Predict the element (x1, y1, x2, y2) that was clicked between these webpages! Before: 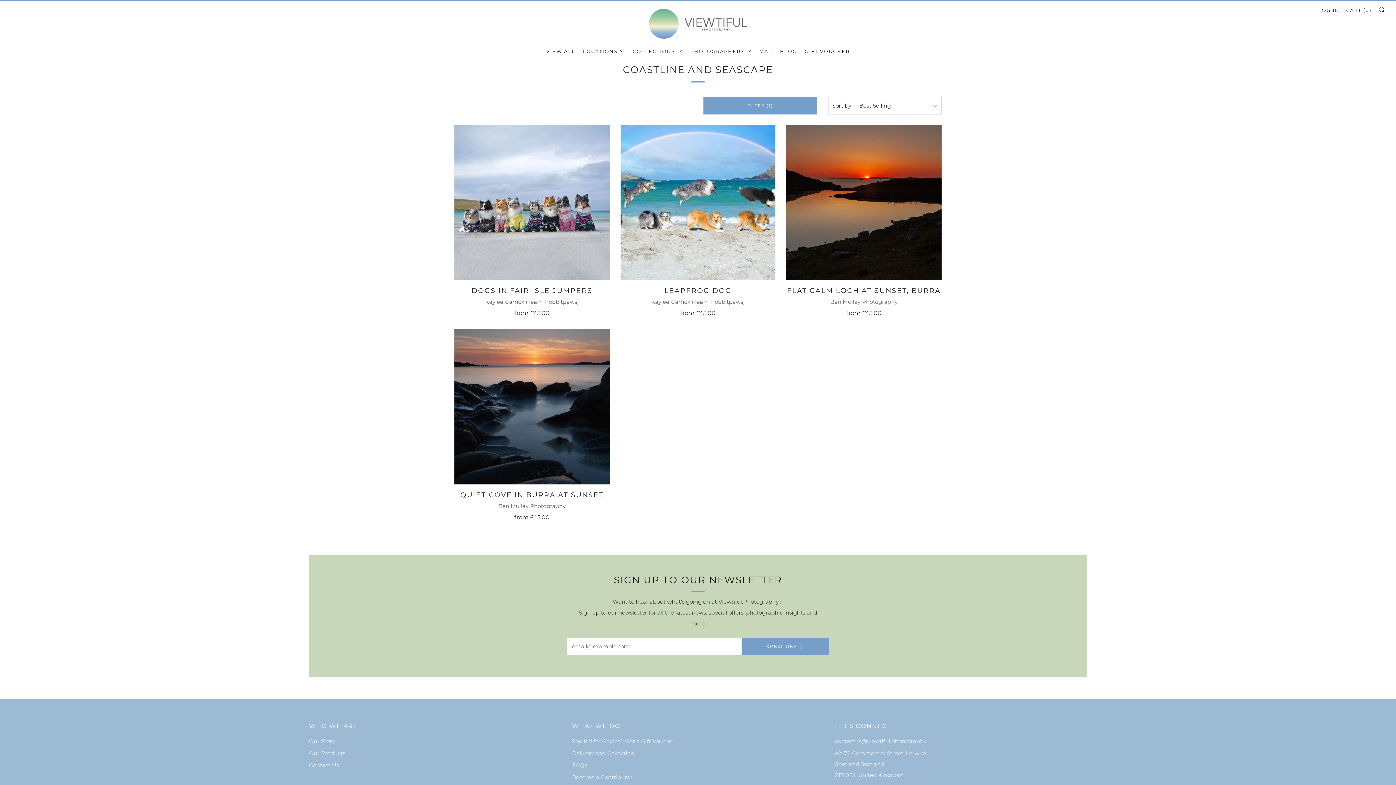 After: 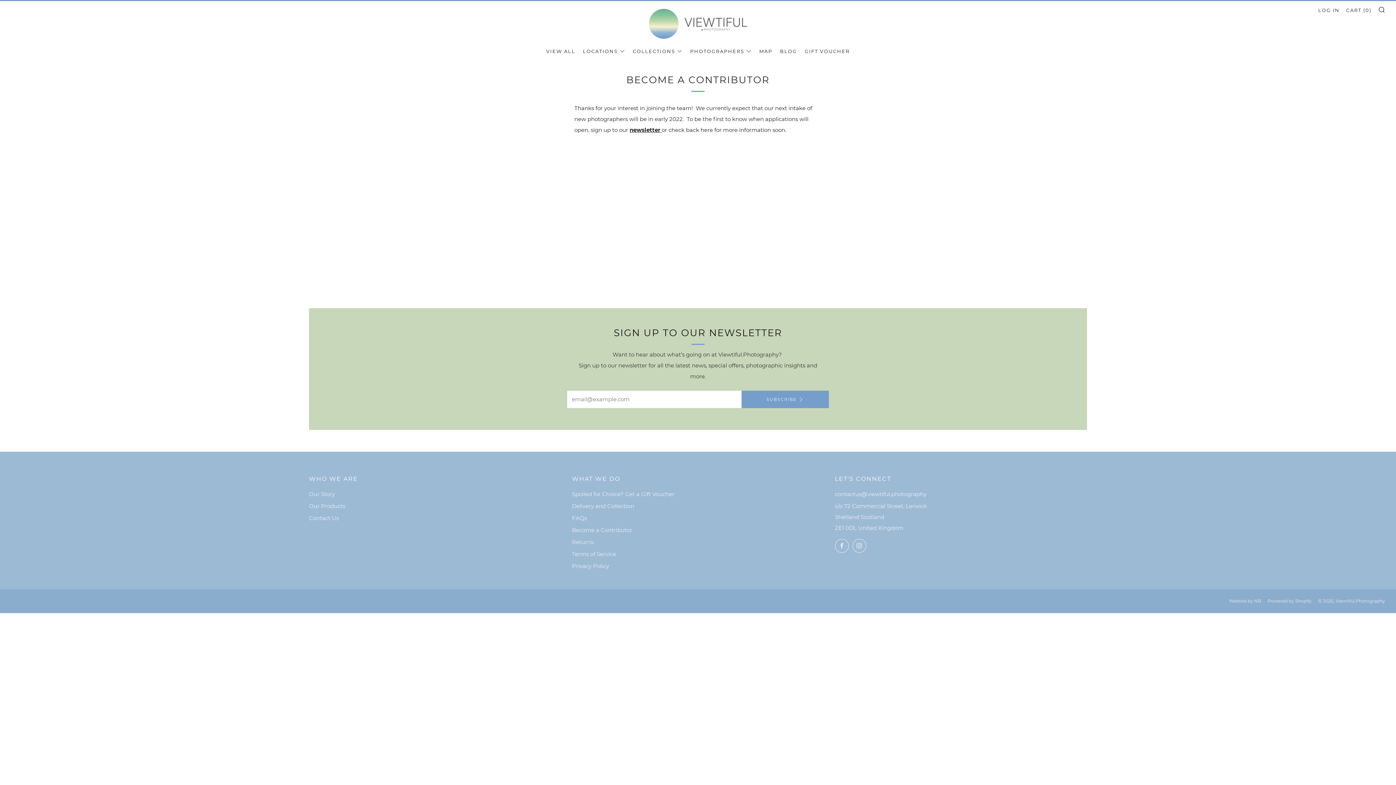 Action: bbox: (572, 774, 632, 781) label: Become a Contributor